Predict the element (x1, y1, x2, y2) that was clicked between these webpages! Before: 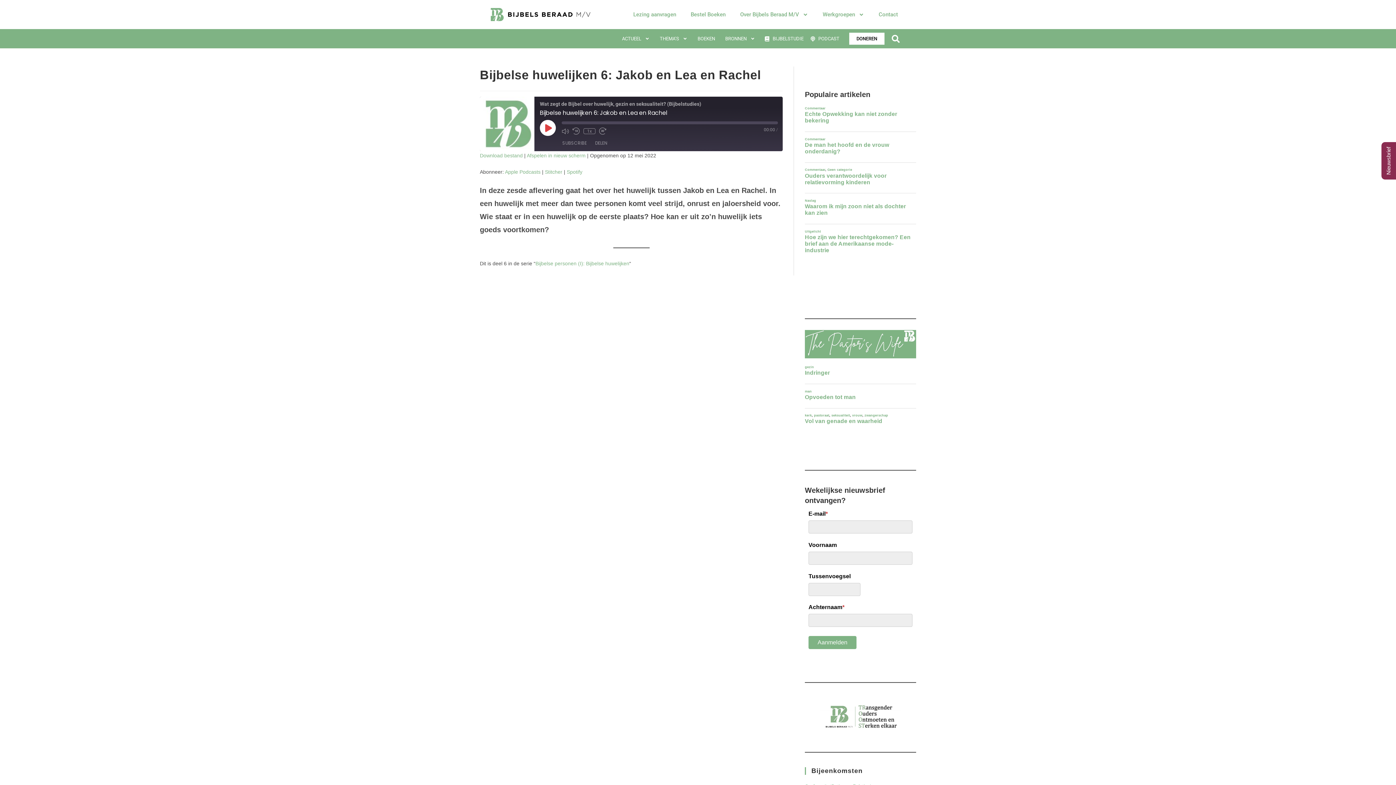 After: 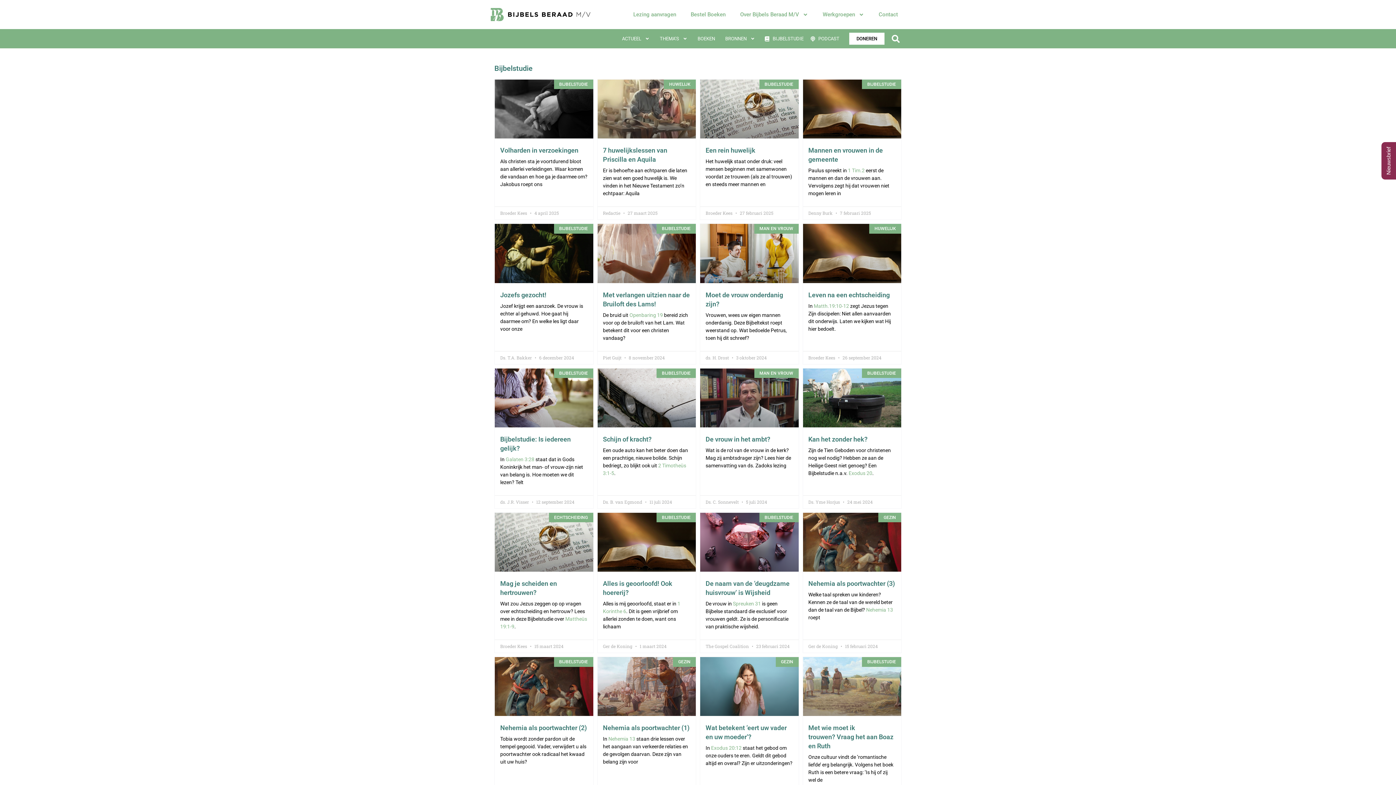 Action: label: BIJBELSTUDIE bbox: (764, 34, 803, 42)